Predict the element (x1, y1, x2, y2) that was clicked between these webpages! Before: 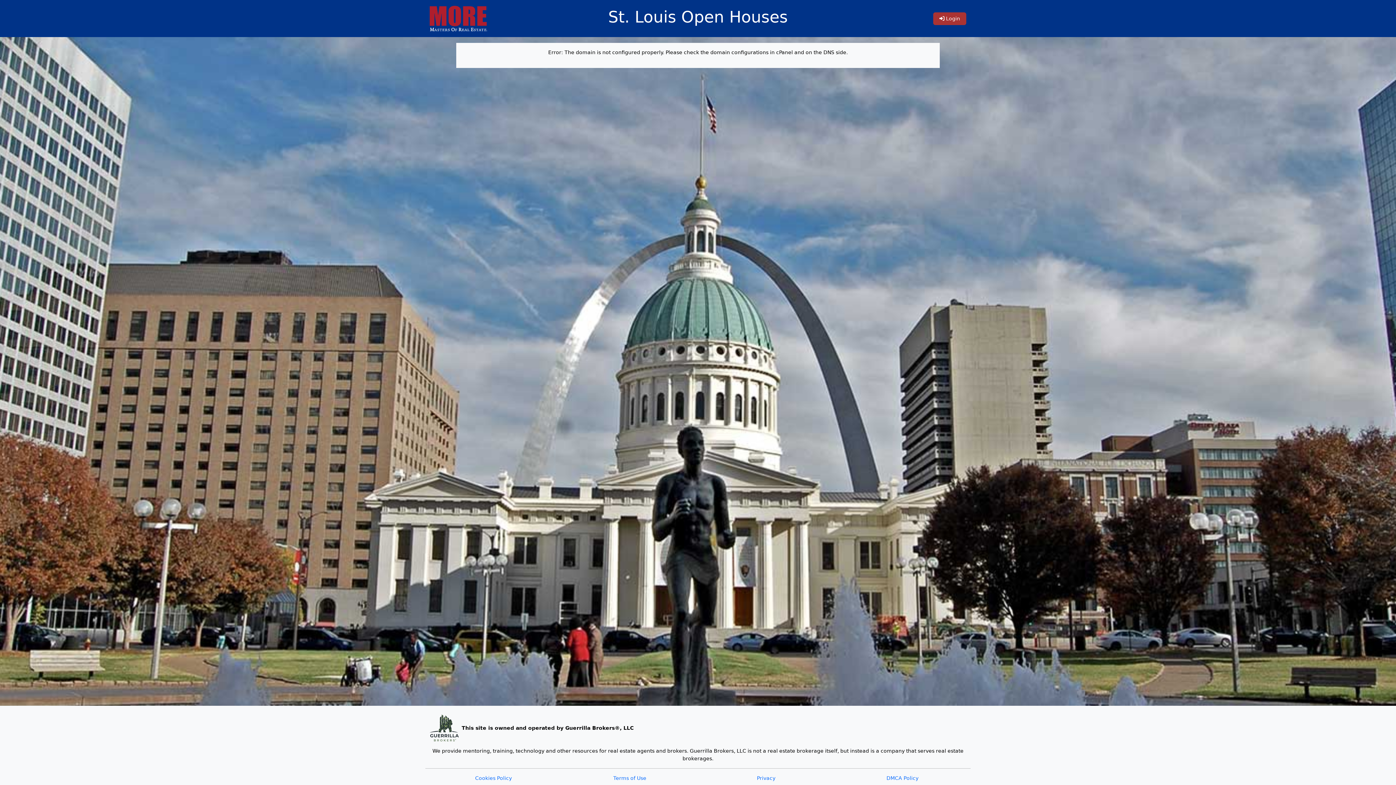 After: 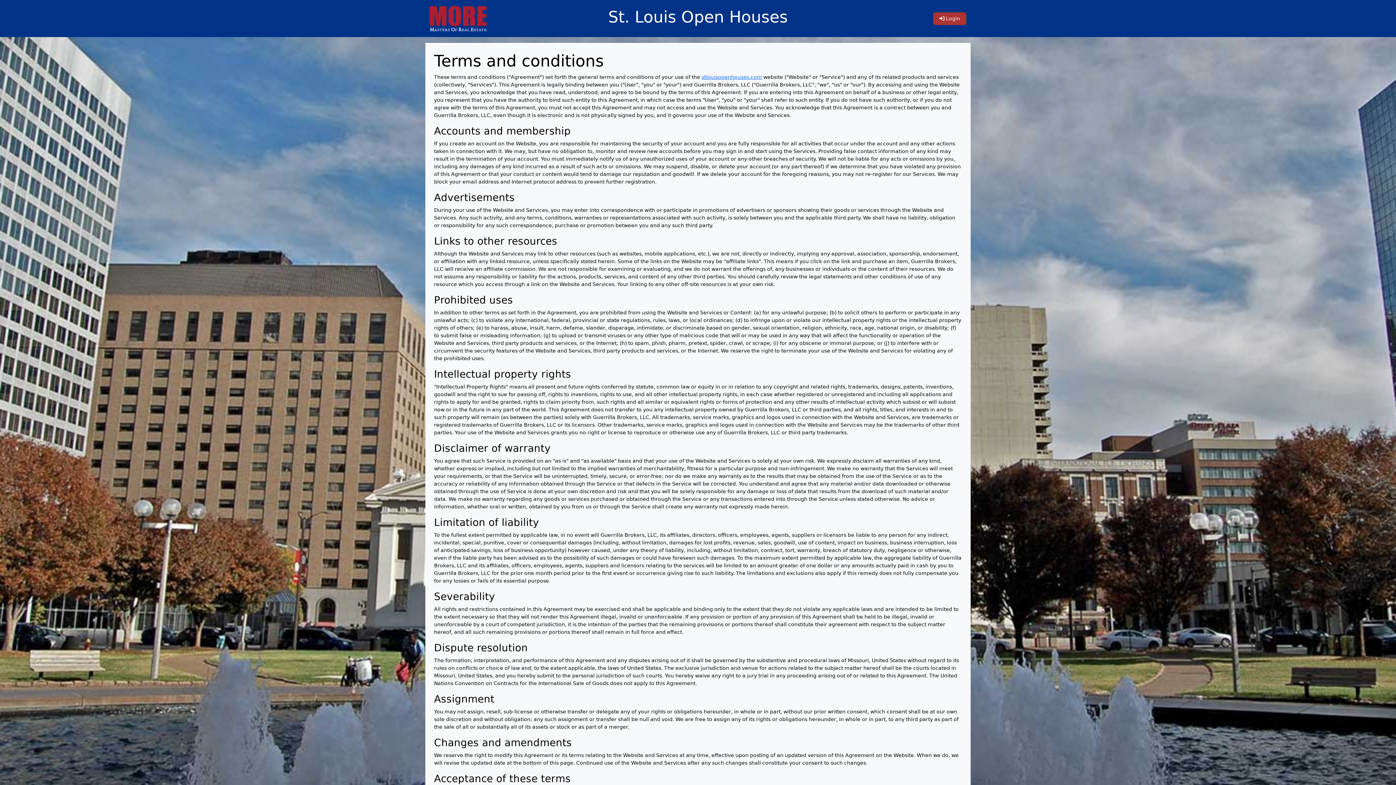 Action: bbox: (613, 775, 646, 781) label: Terms of Use